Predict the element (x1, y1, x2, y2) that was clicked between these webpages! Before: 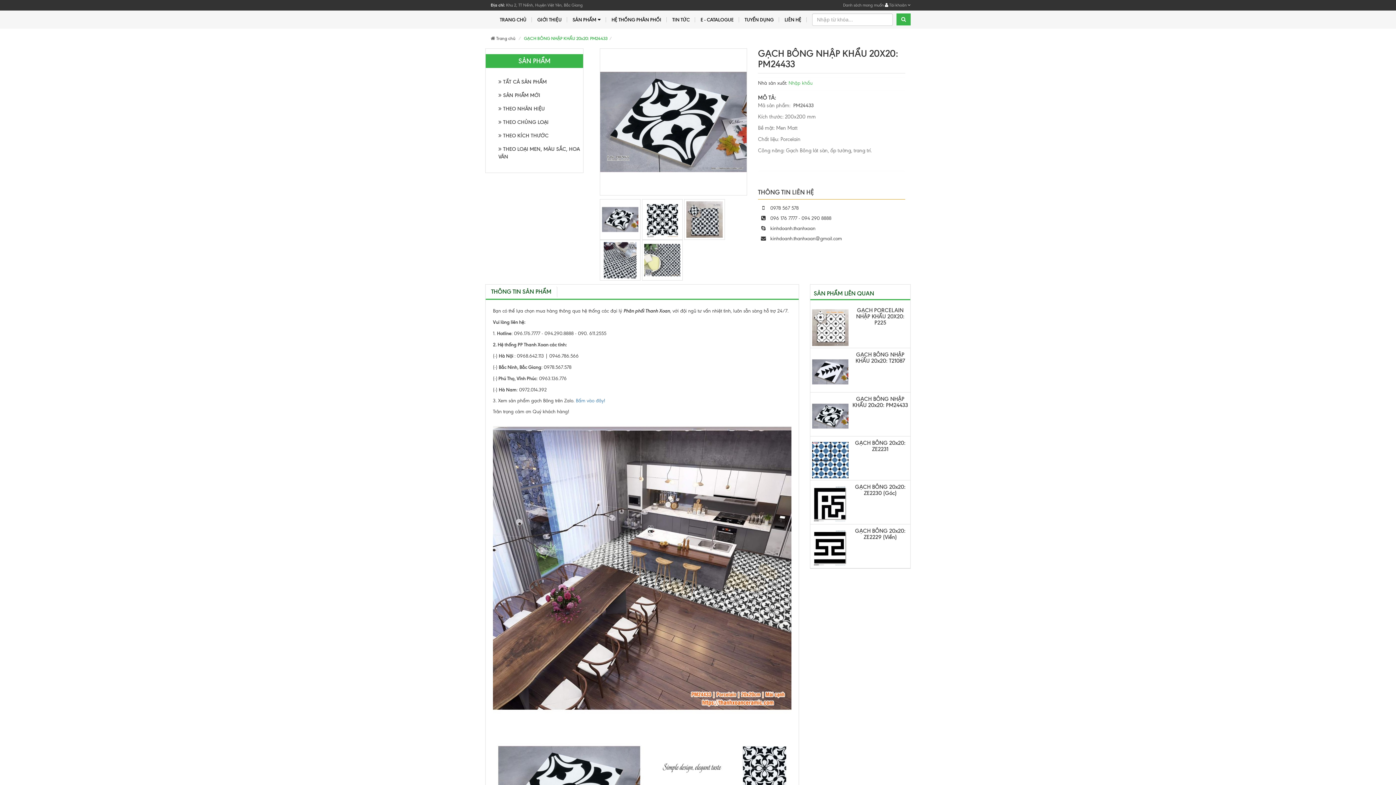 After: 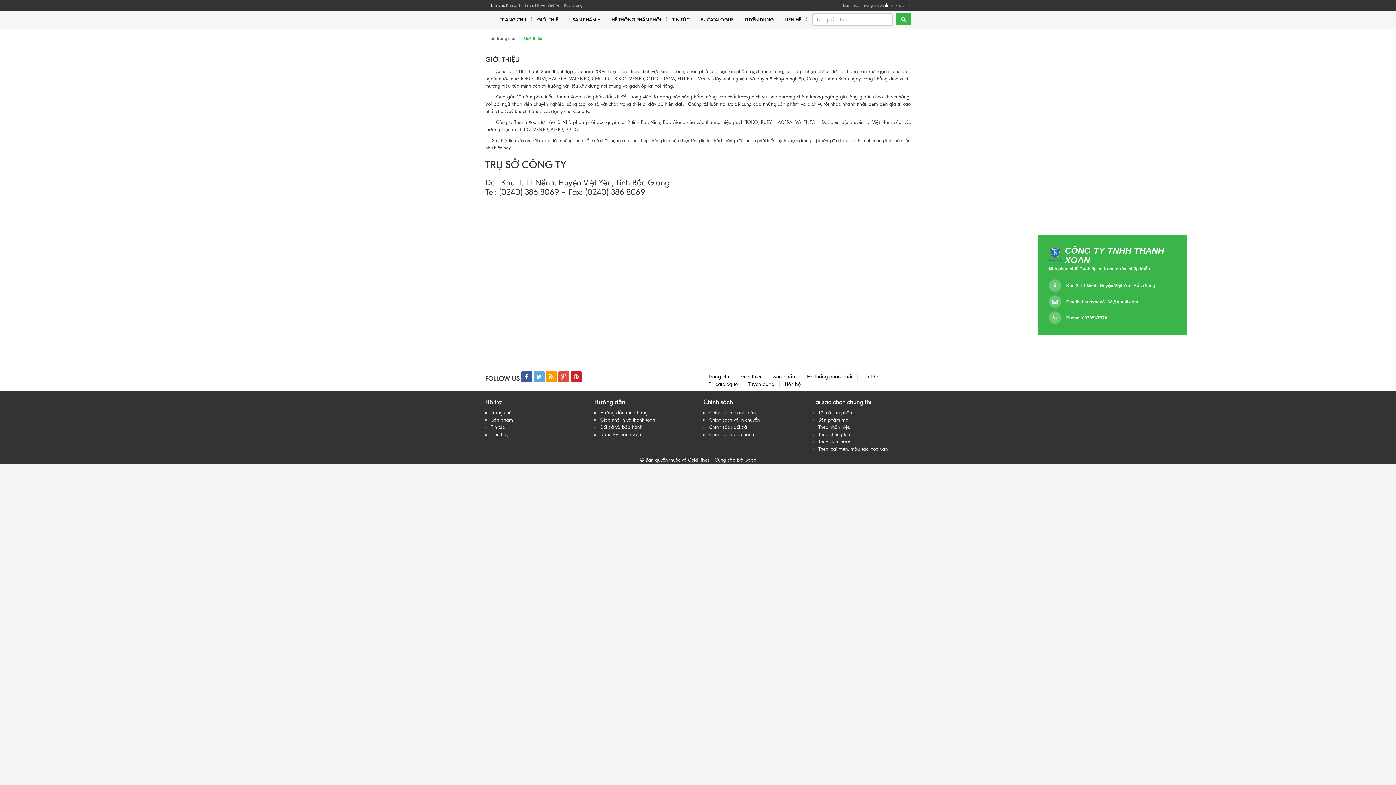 Action: bbox: (532, 10, 567, 28) label: GIỚI THIỆU